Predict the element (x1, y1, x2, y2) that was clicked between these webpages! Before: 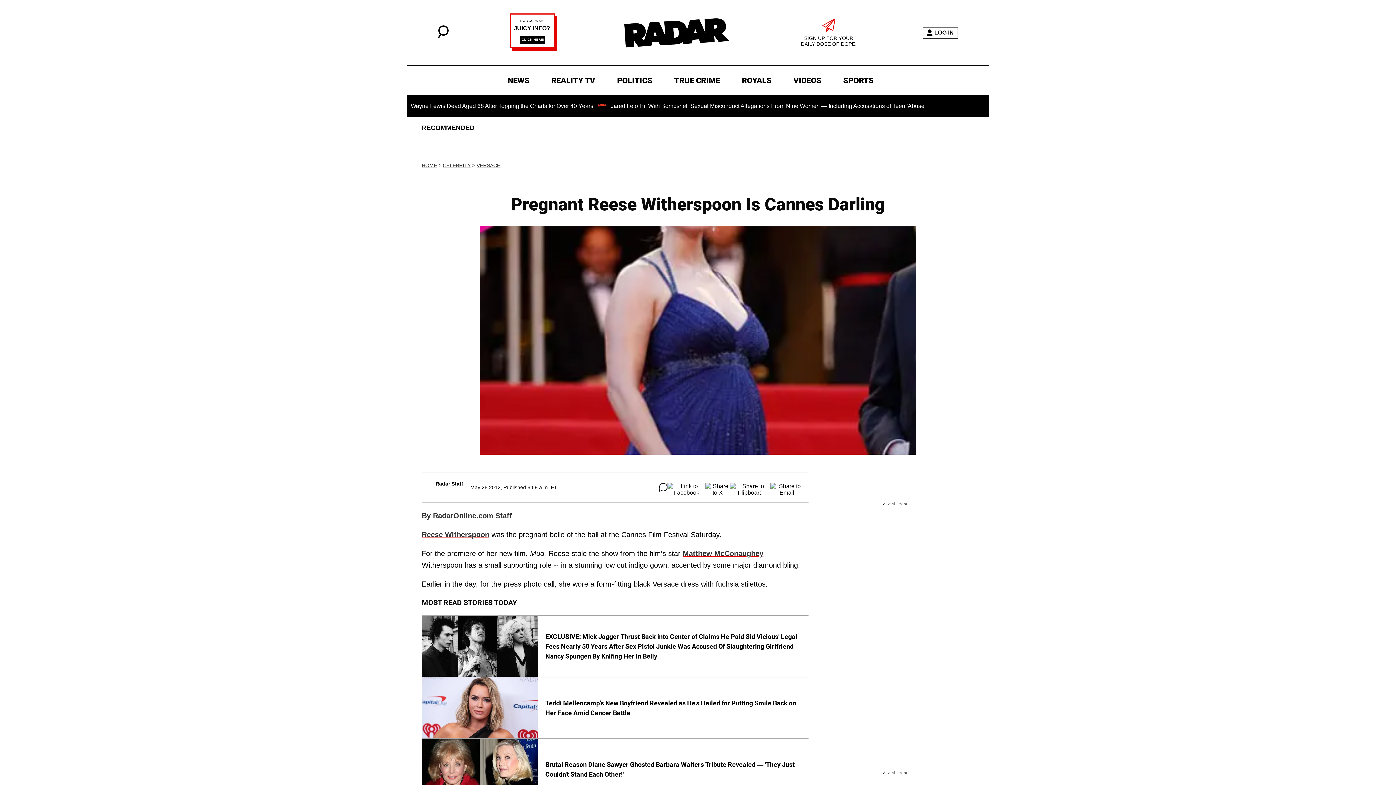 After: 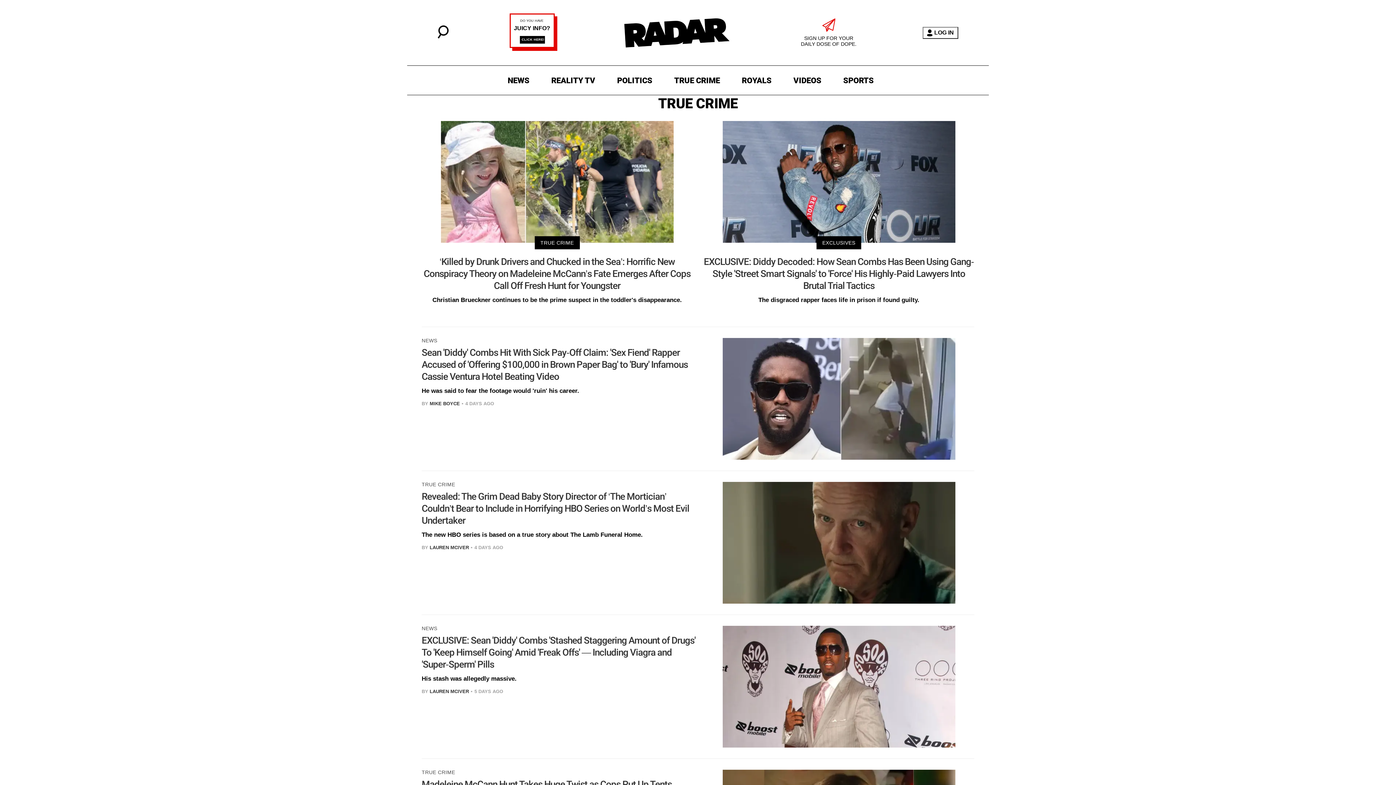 Action: bbox: (670, 73, 723, 87) label: TRUE CRIME